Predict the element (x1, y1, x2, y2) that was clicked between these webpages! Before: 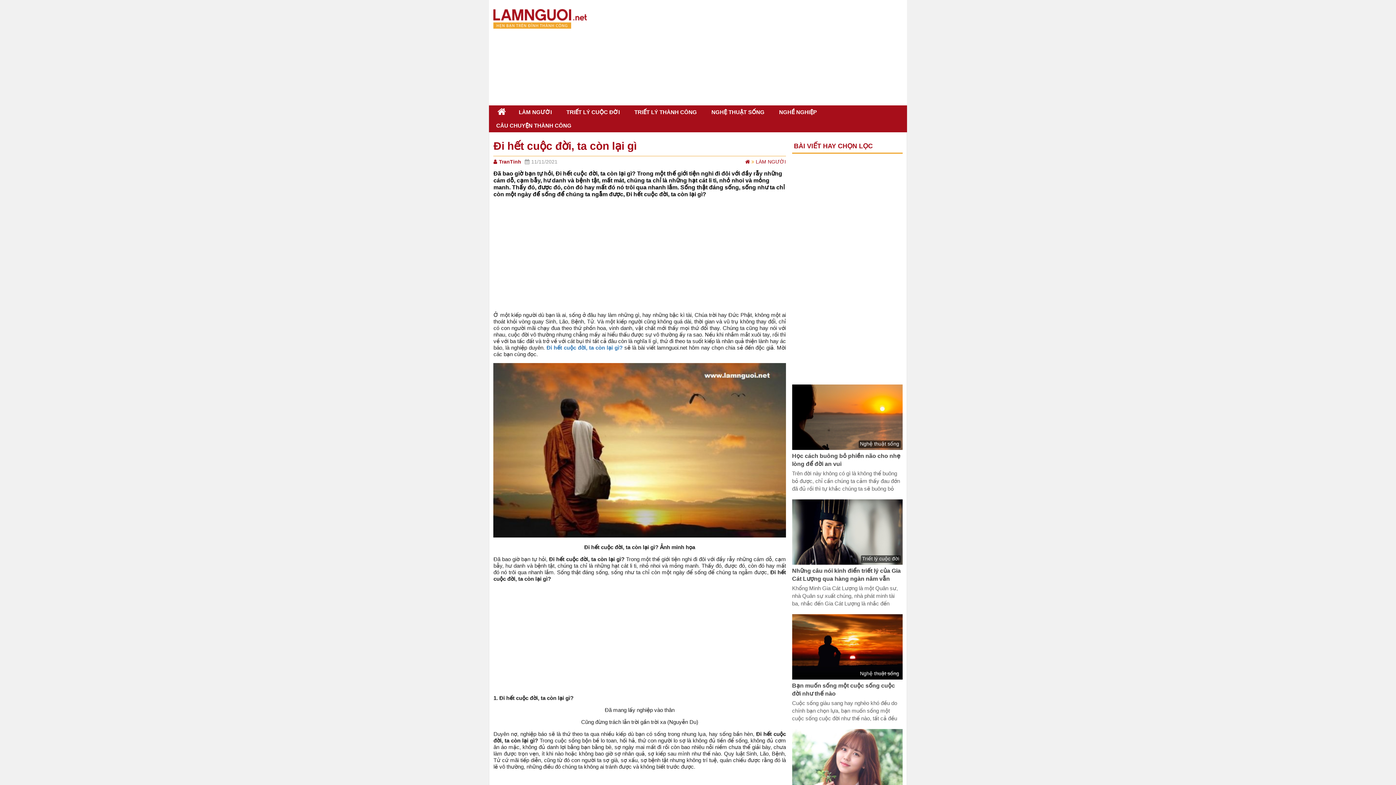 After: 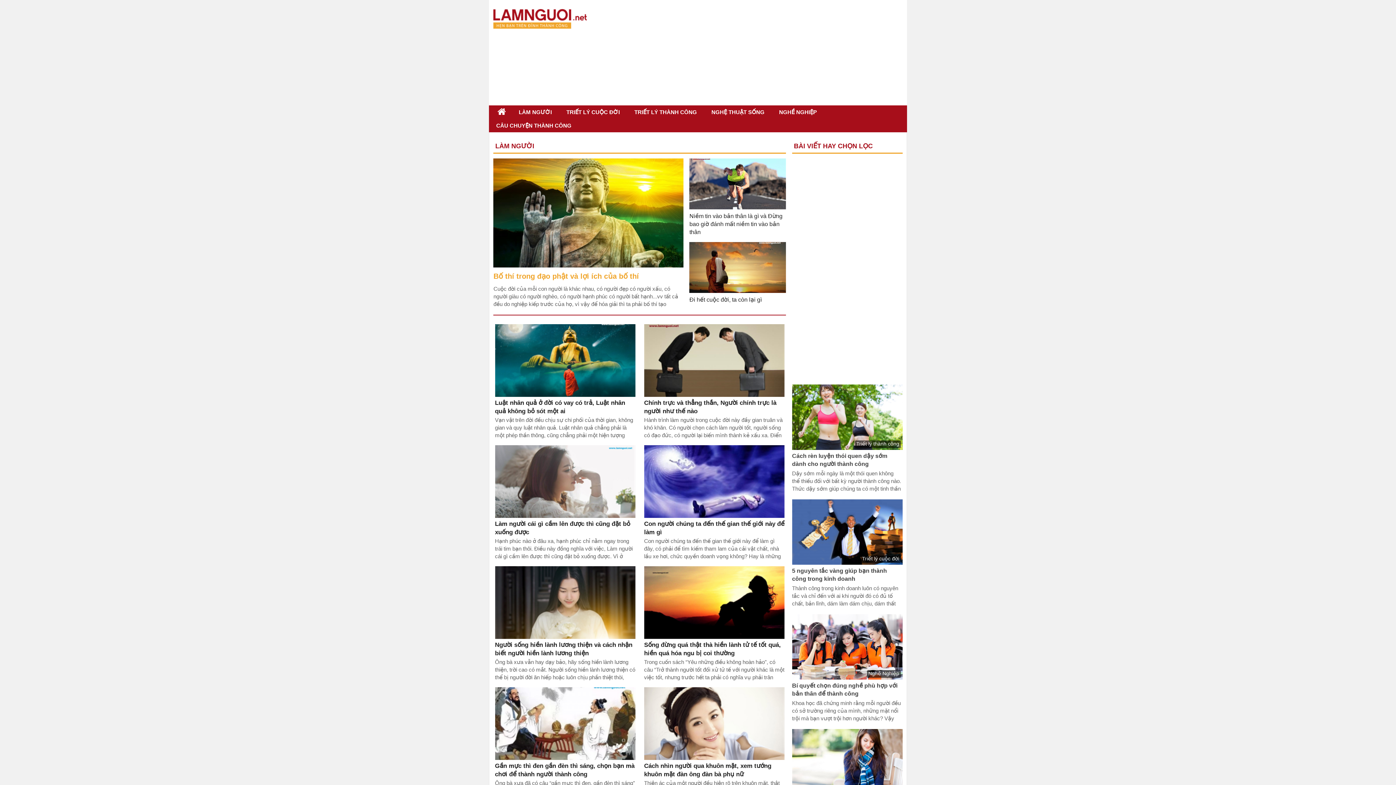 Action: label: LÀM NGƯỜI bbox: (755, 158, 786, 165)